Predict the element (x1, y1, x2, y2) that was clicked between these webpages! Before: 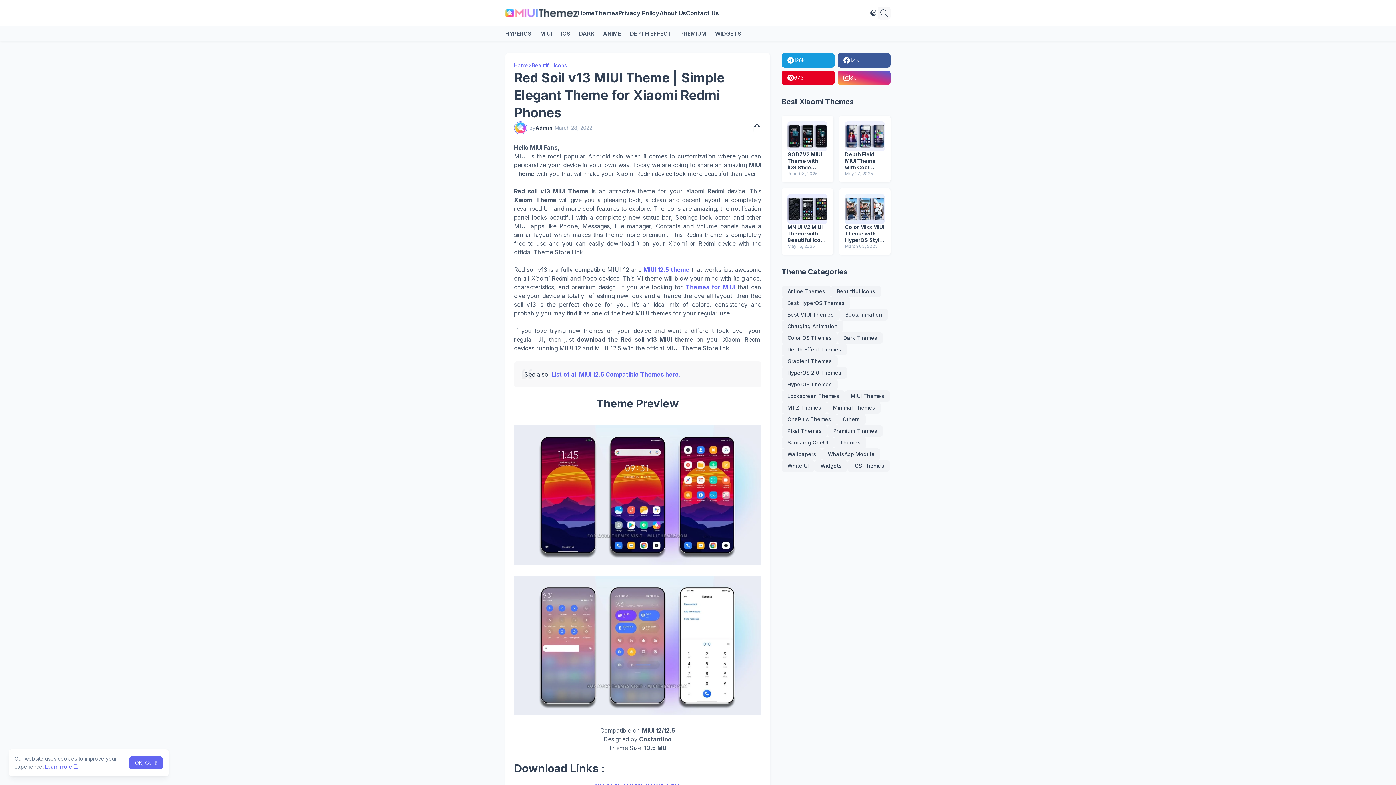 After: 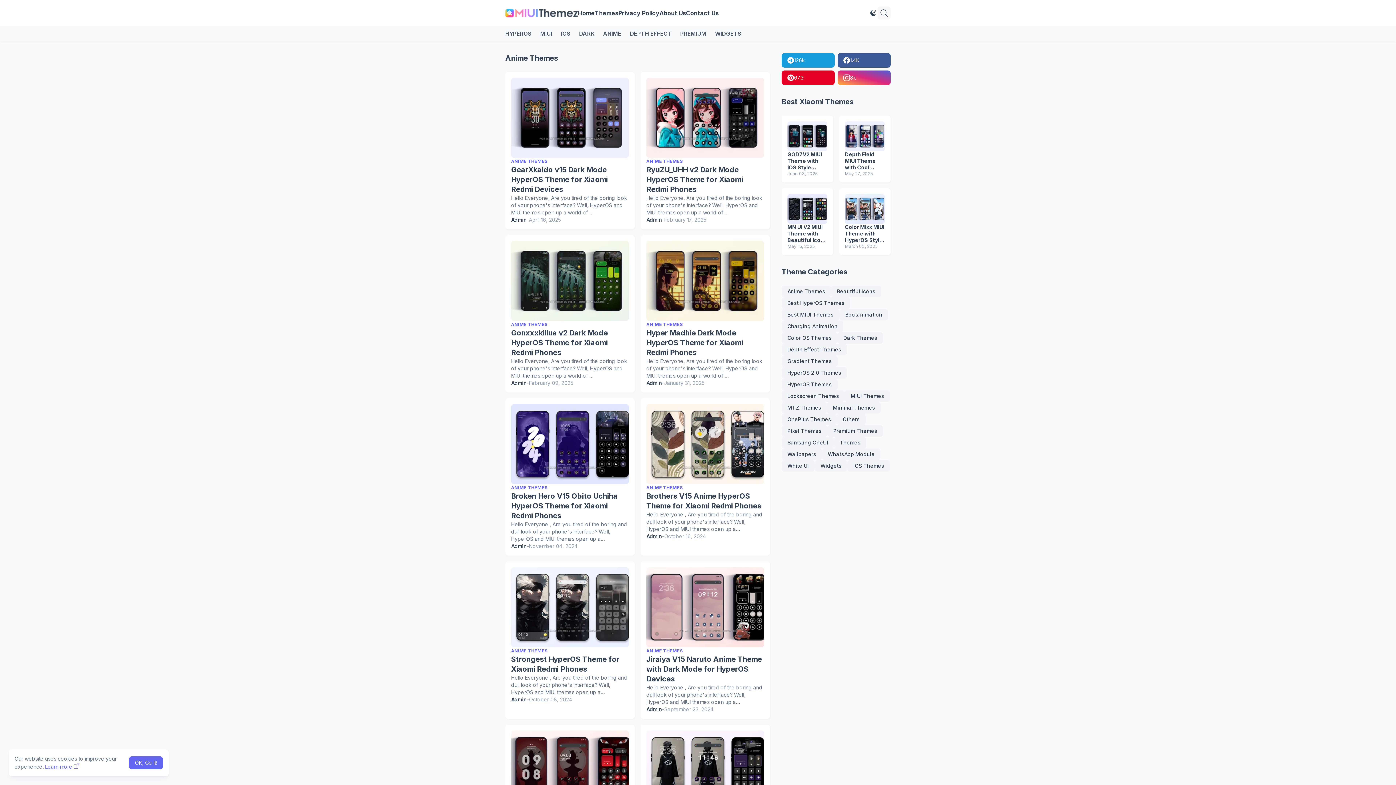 Action: bbox: (781, 285, 831, 297) label: Anime Themes